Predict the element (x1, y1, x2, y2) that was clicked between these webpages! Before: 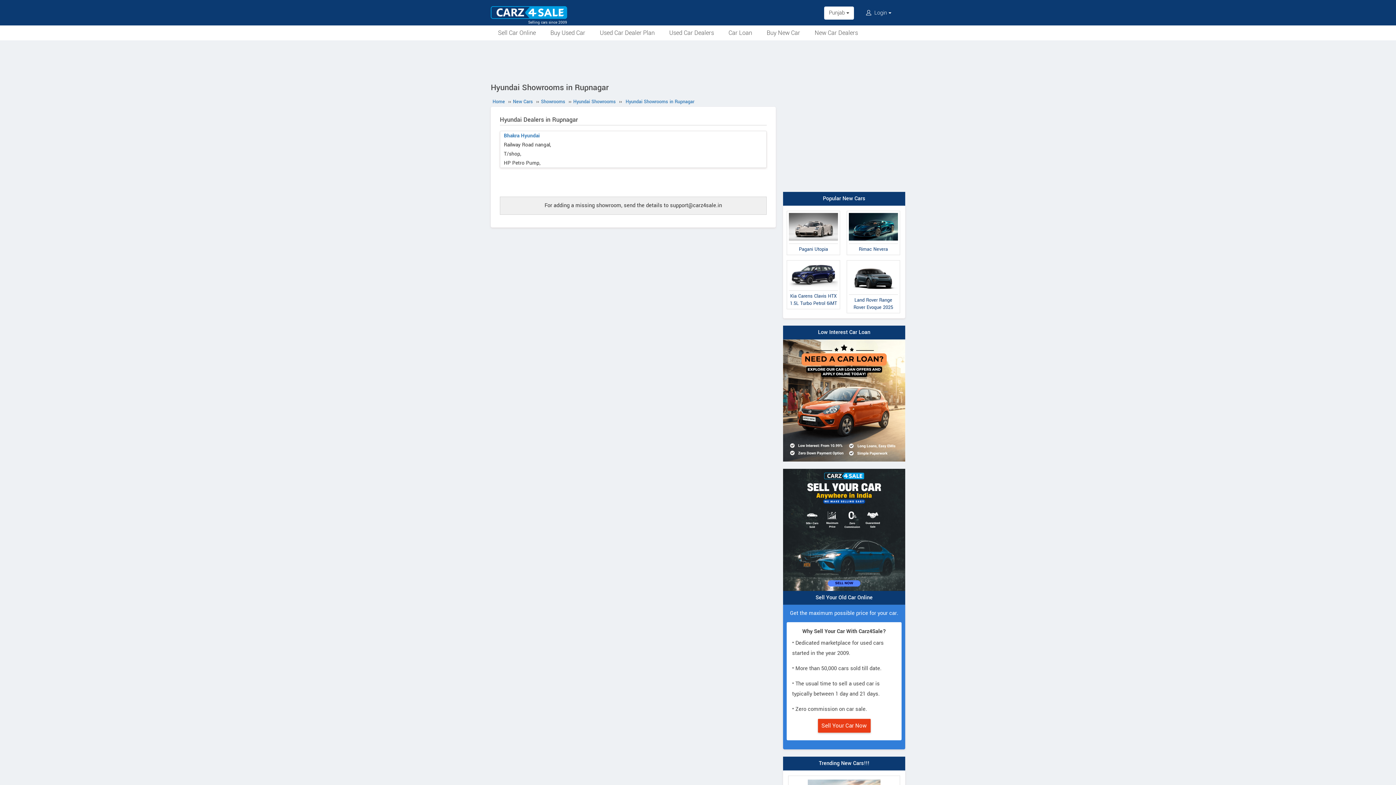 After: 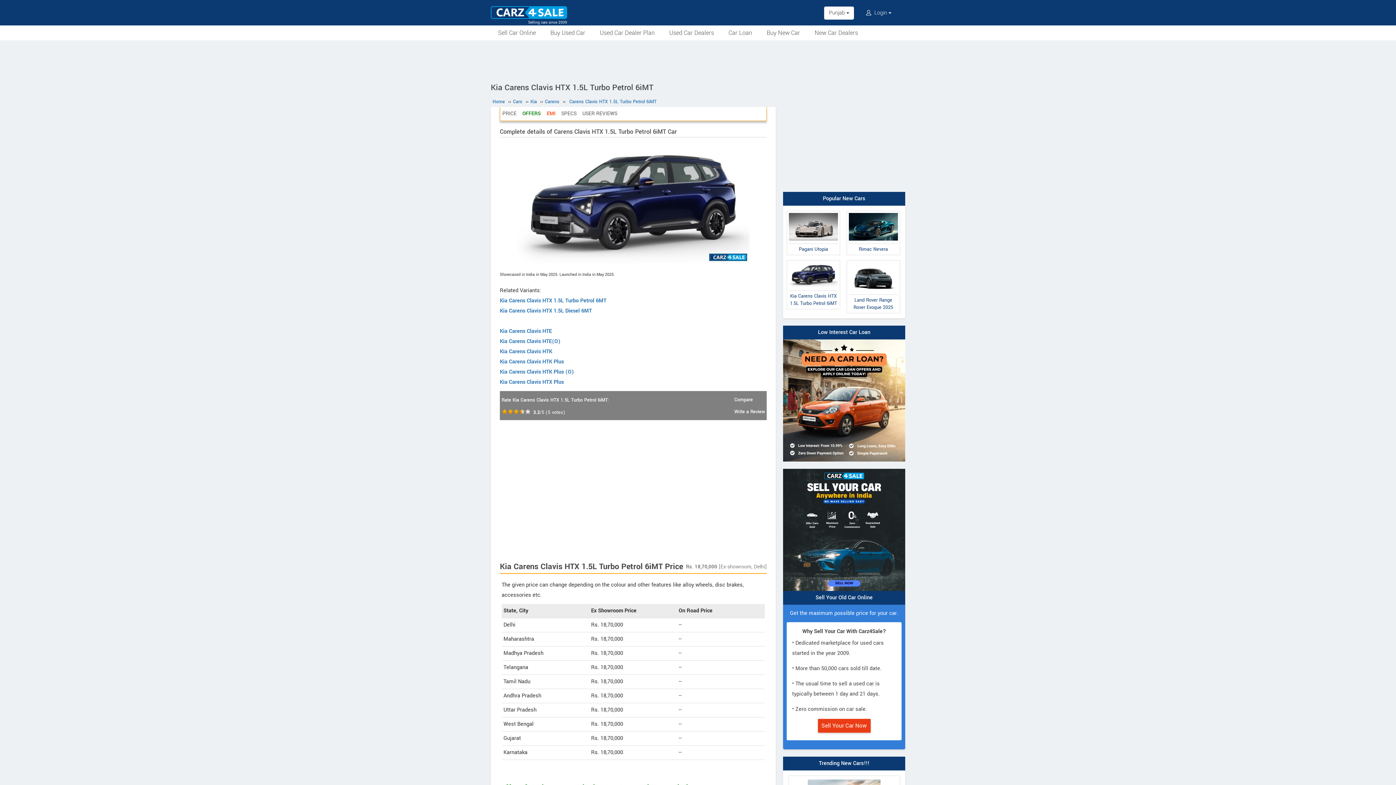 Action: bbox: (787, 260, 840, 309) label: Kia Carens Clavis HTX 1.5L Turbo Petrol 6iMT